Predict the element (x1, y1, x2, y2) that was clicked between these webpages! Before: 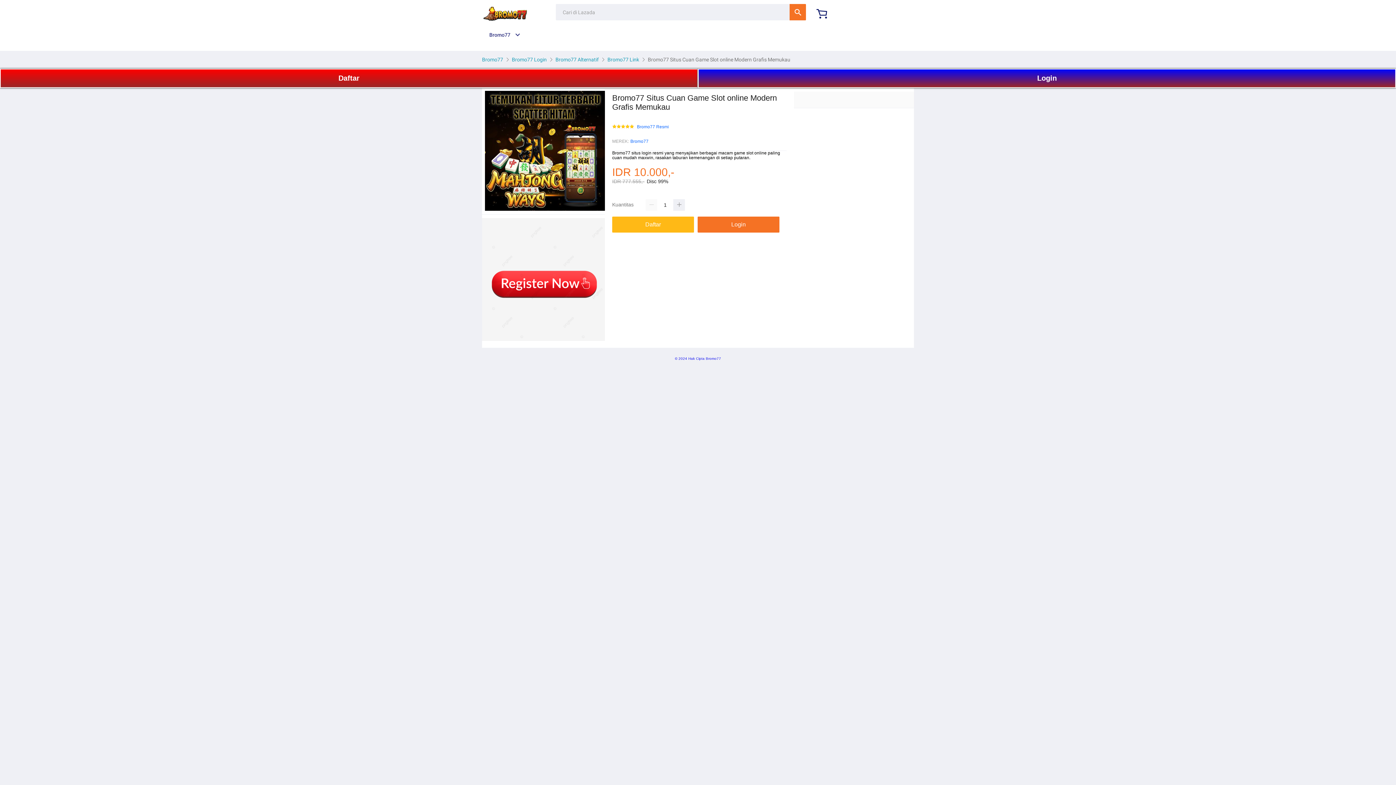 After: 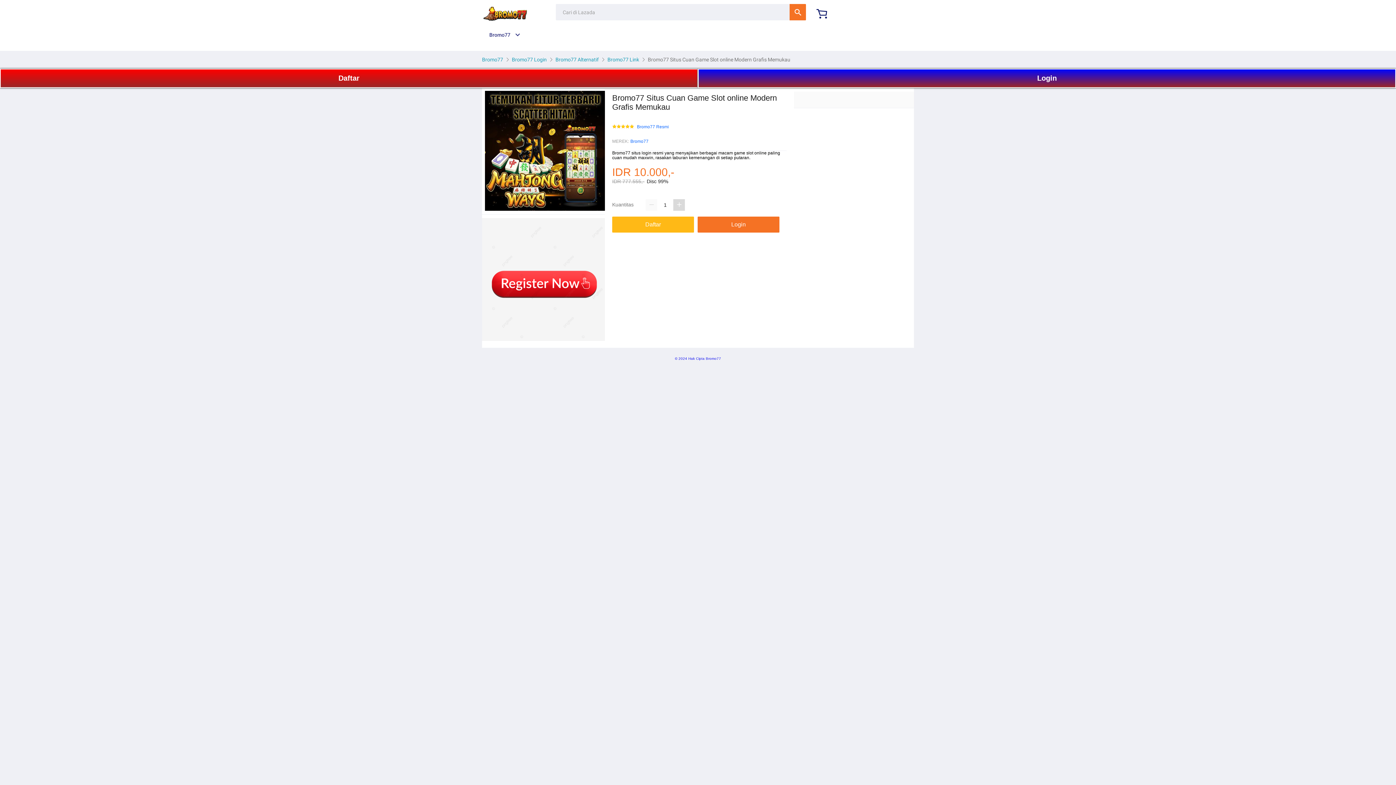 Action: bbox: (673, 199, 685, 211)